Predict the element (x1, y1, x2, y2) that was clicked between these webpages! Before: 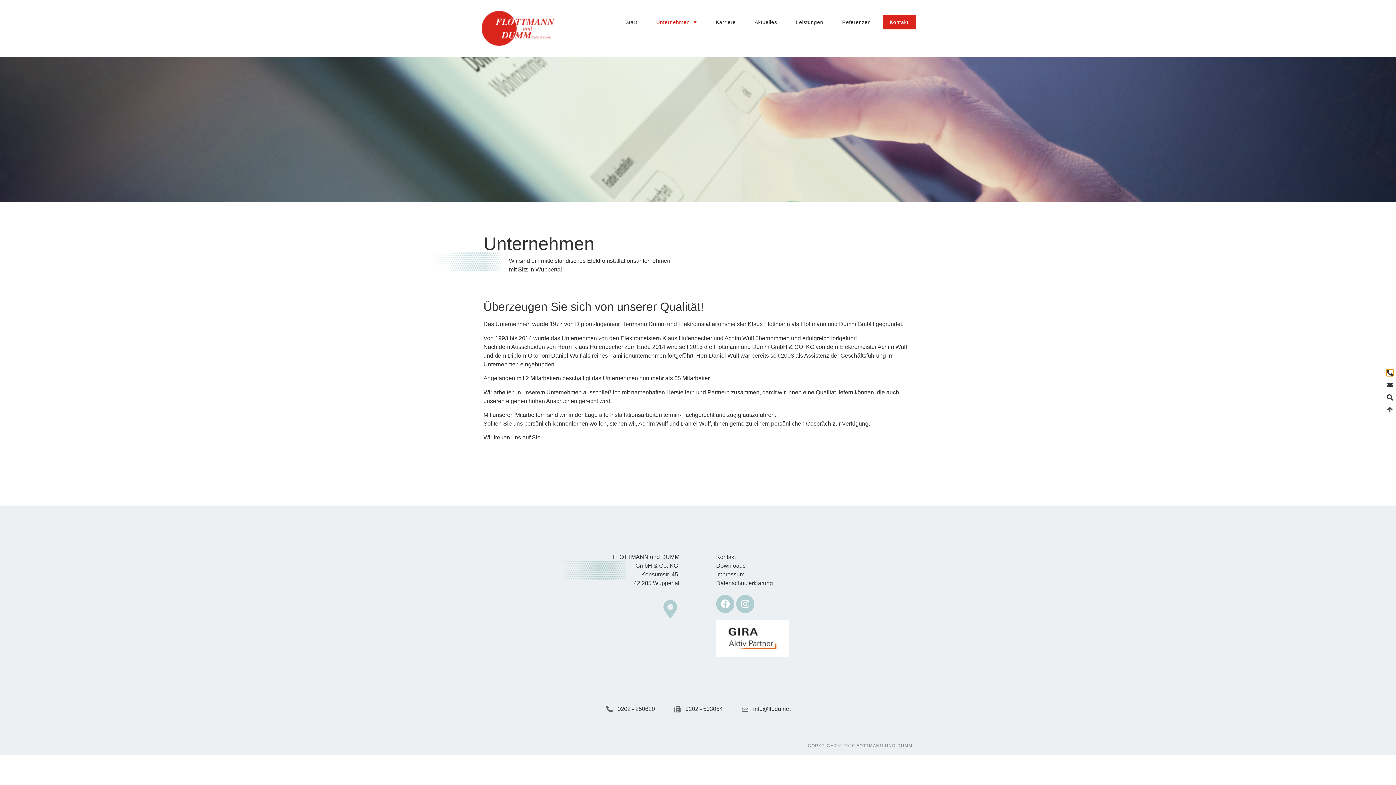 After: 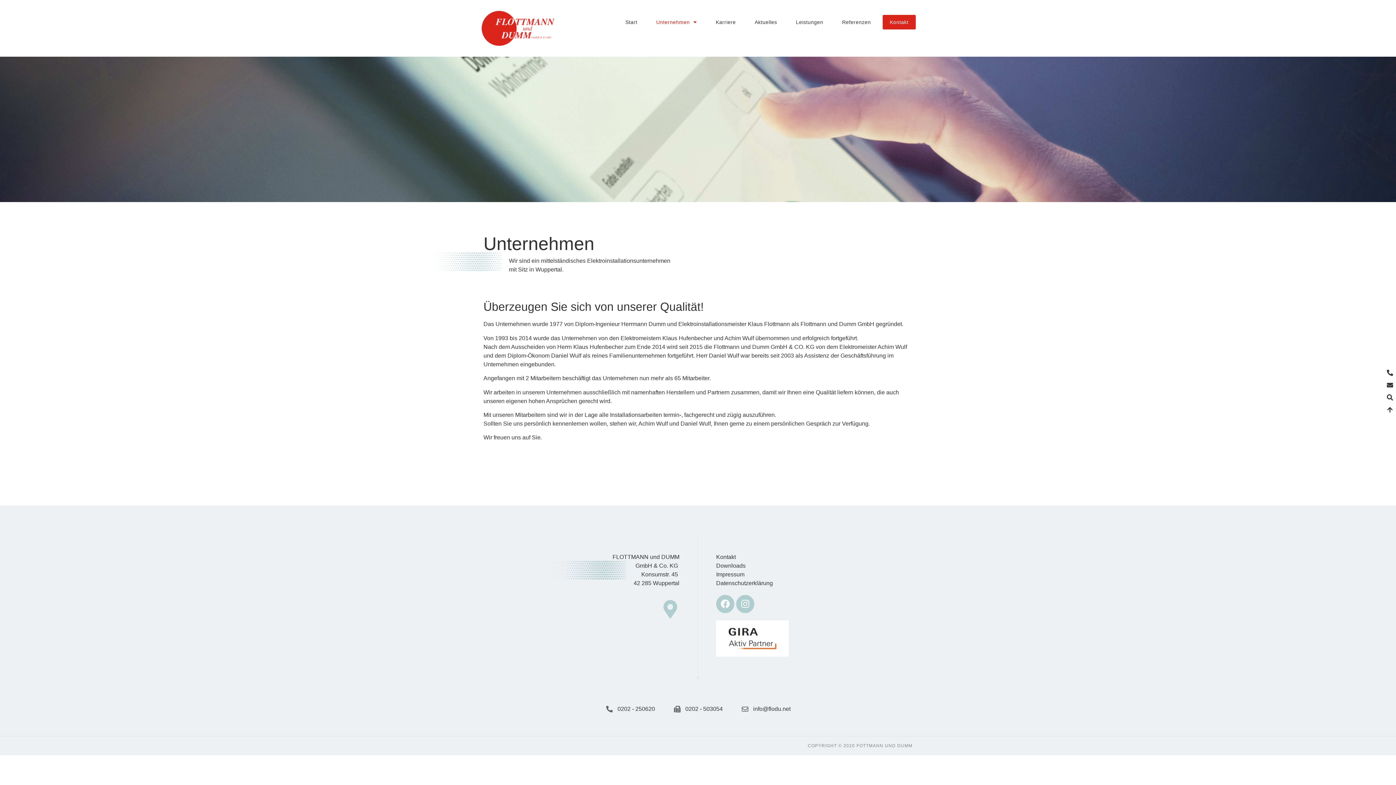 Action: bbox: (716, 620, 789, 656)